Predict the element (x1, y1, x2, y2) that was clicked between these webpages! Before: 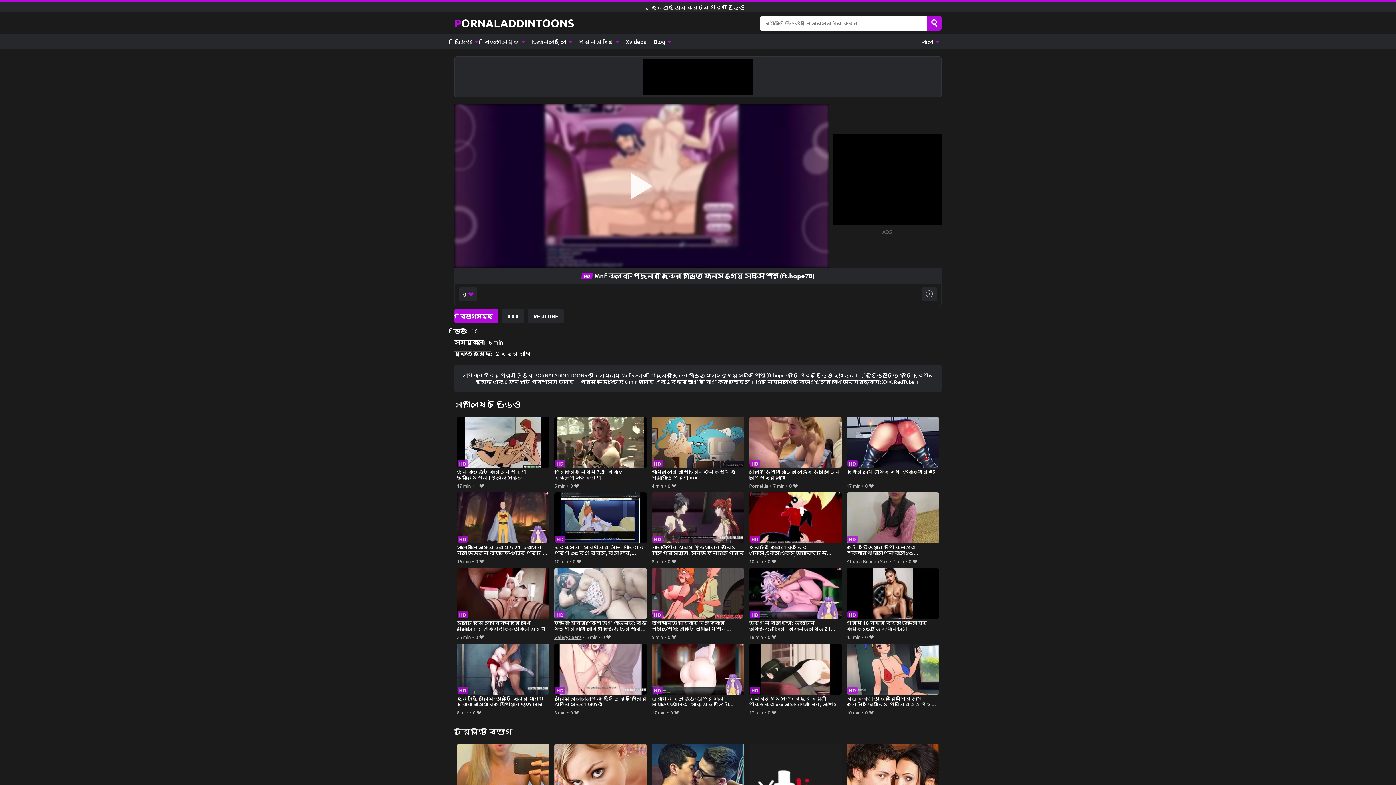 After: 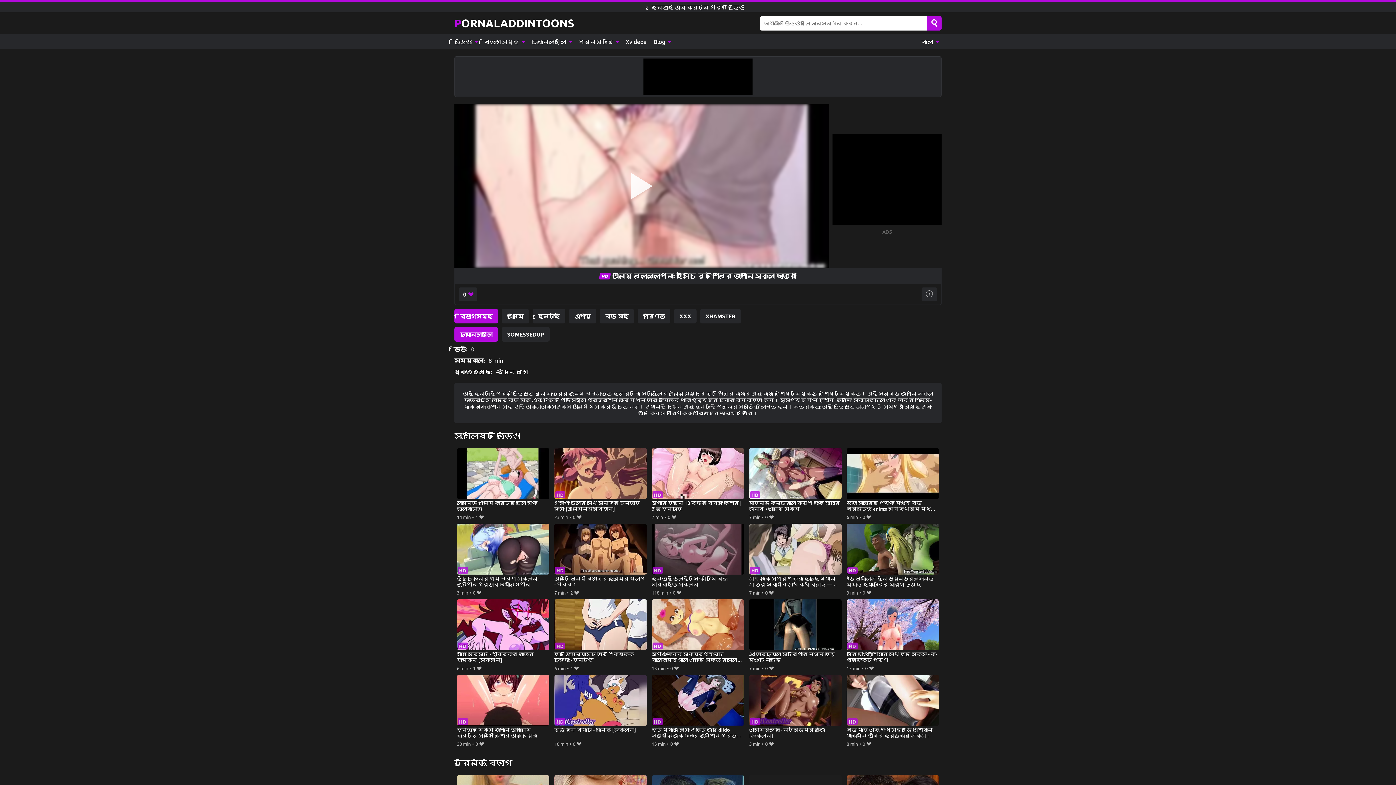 Action: bbox: (554, 643, 647, 708) label: এনিমে বেলেল্লাপনা: ইসিচি বুট শিবিরে জাপানি স্কুল ছাত্রী